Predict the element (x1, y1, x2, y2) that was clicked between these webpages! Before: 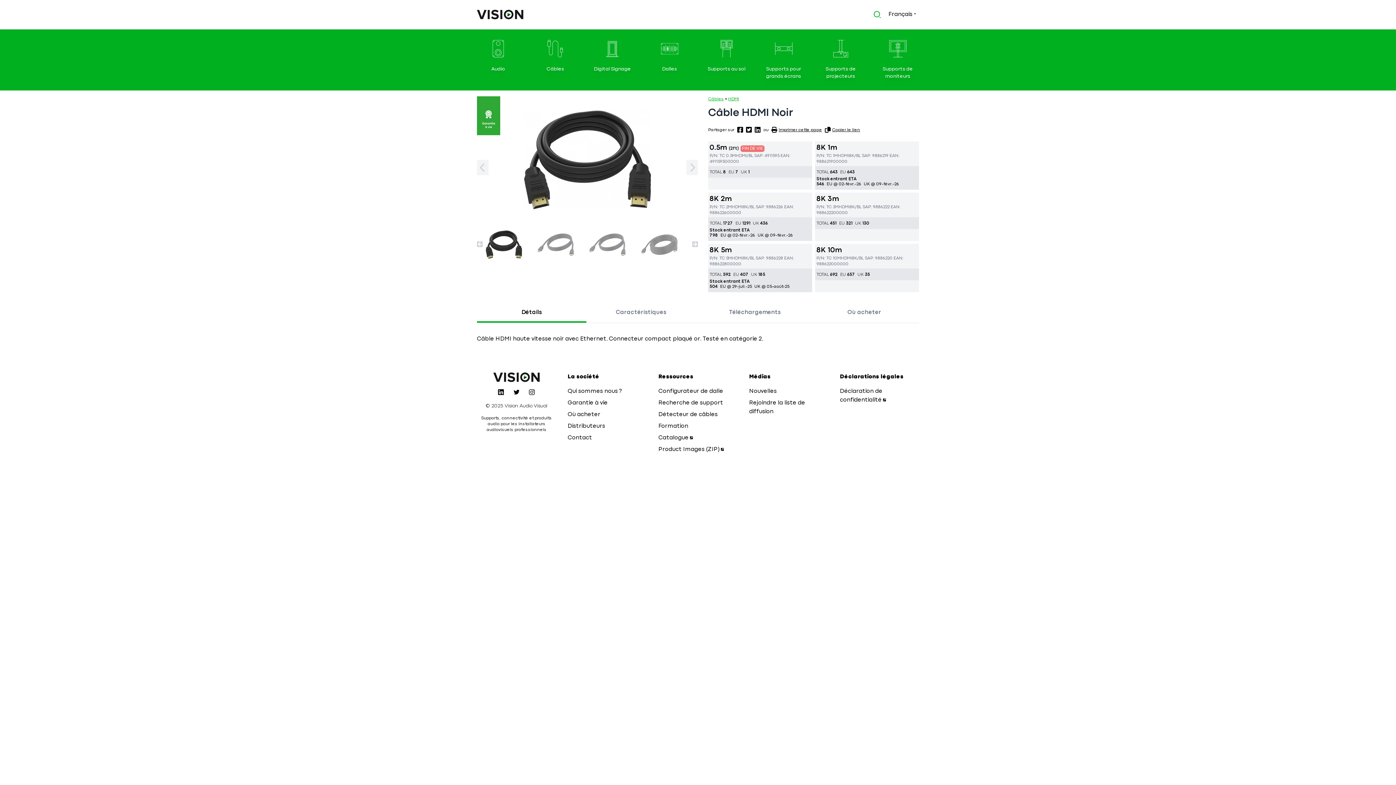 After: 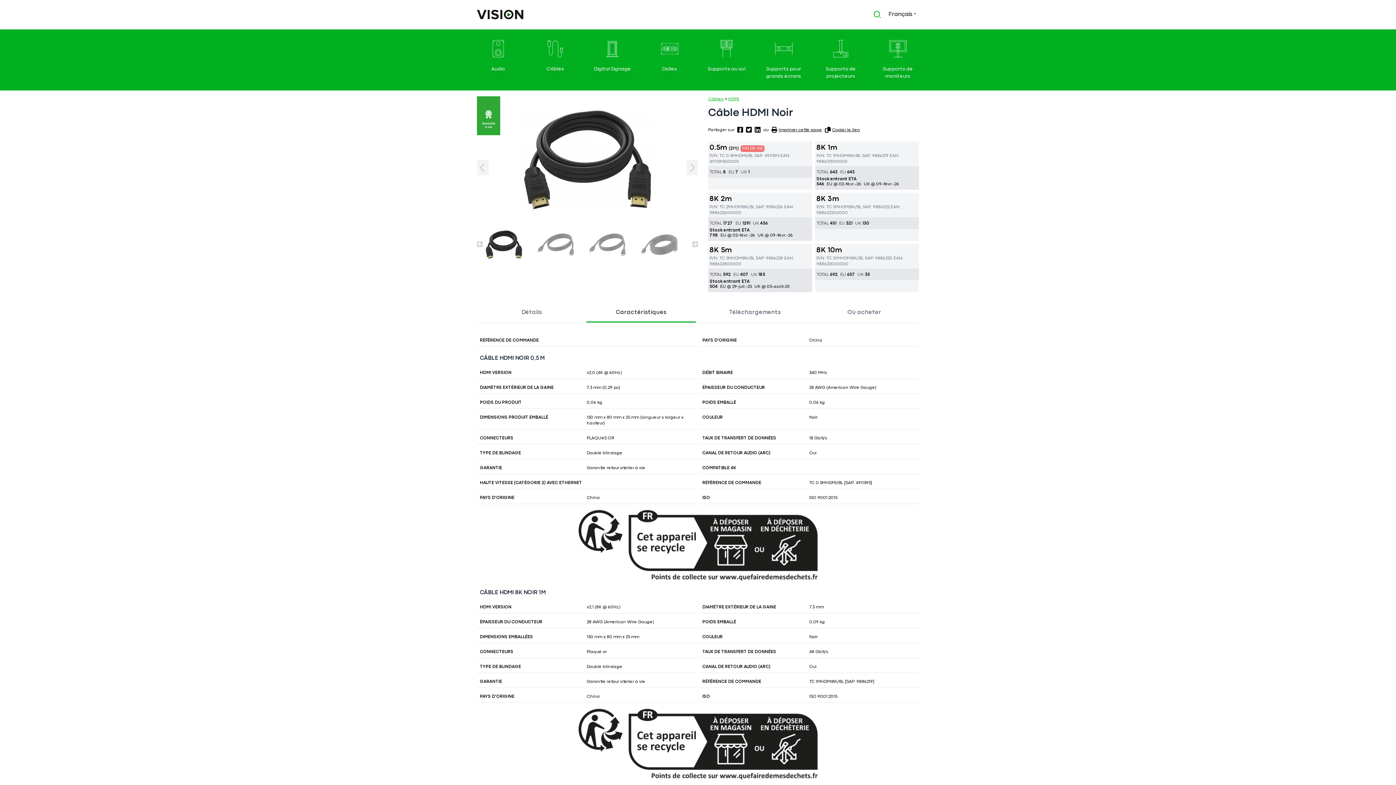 Action: bbox: (586, 308, 696, 322) label: Caractéristiques